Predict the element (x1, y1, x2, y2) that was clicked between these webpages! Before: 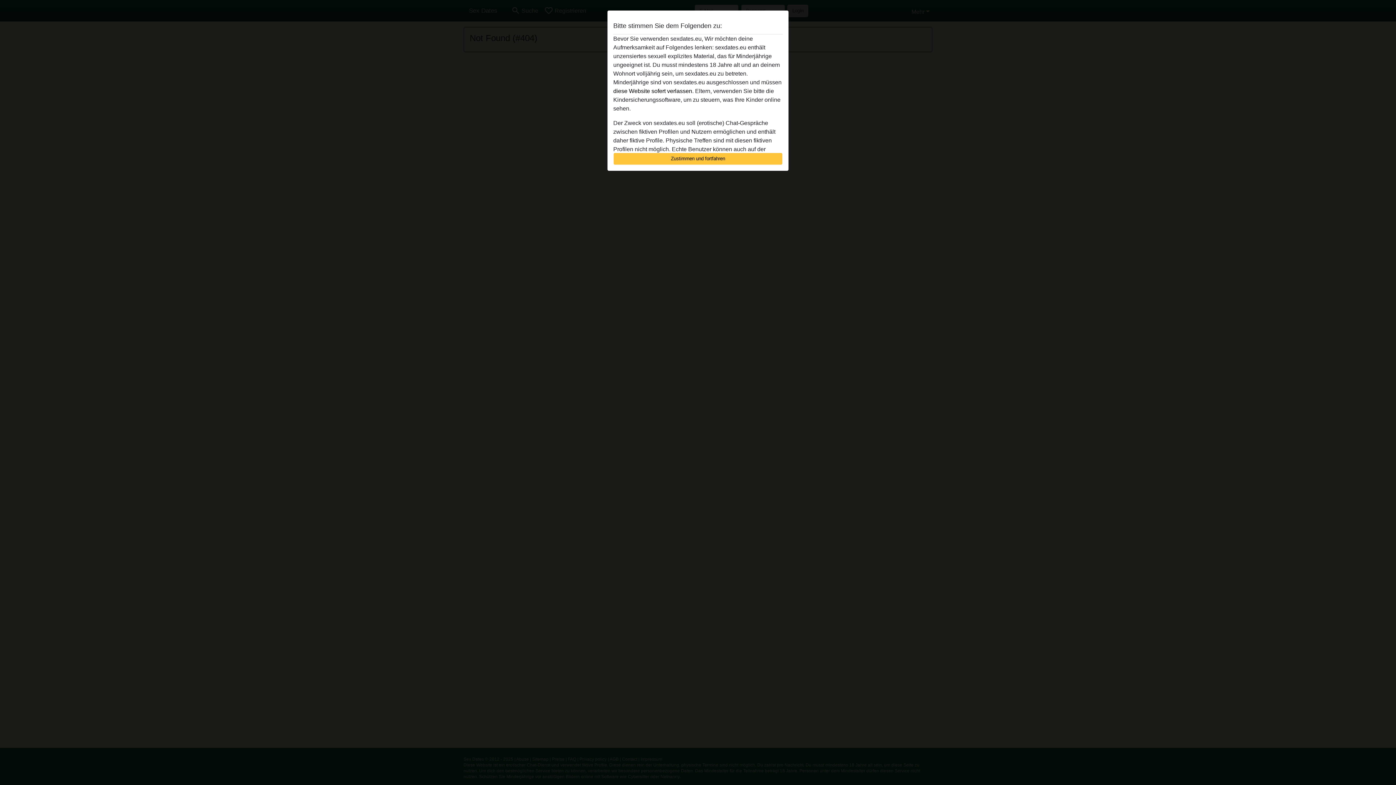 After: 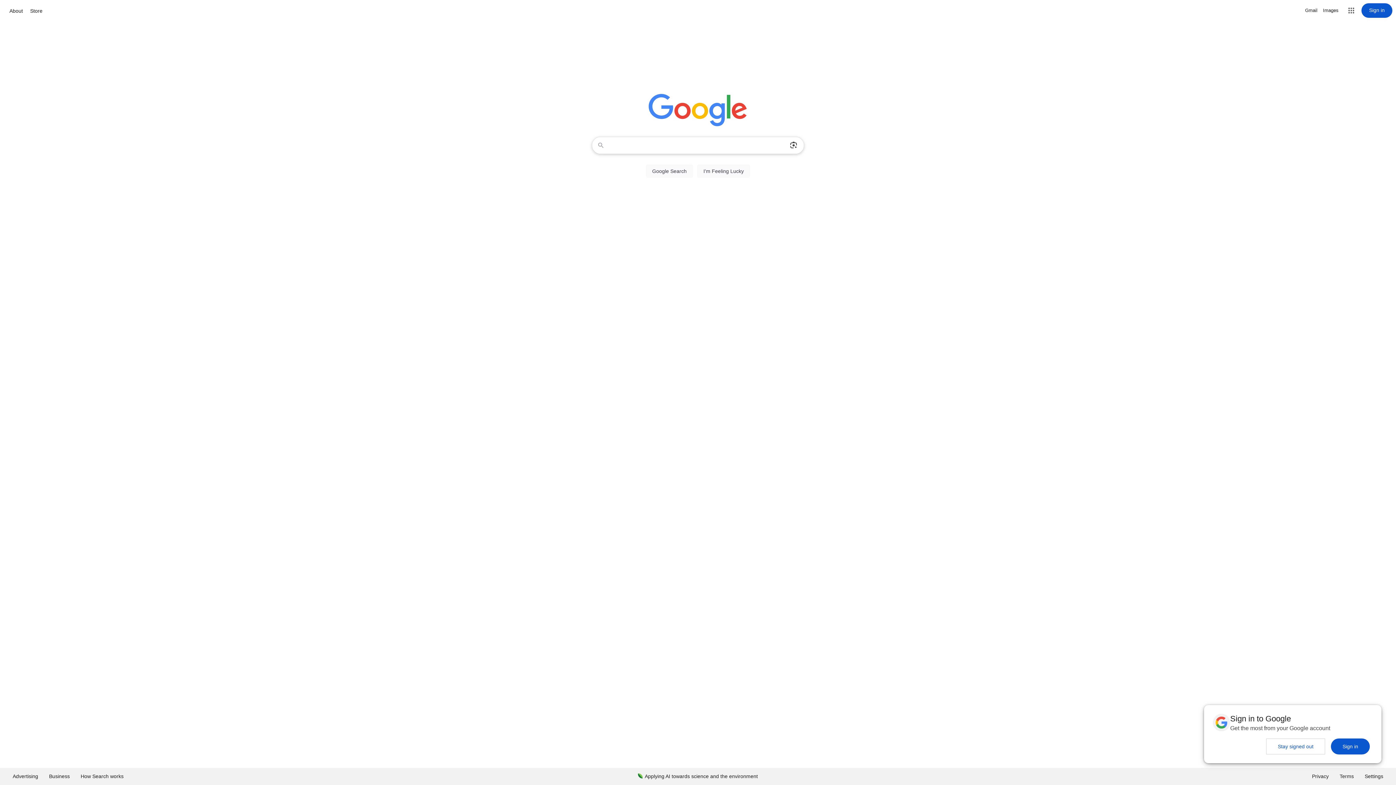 Action: label: diese Website sofert verlassen. bbox: (613, 88, 693, 94)